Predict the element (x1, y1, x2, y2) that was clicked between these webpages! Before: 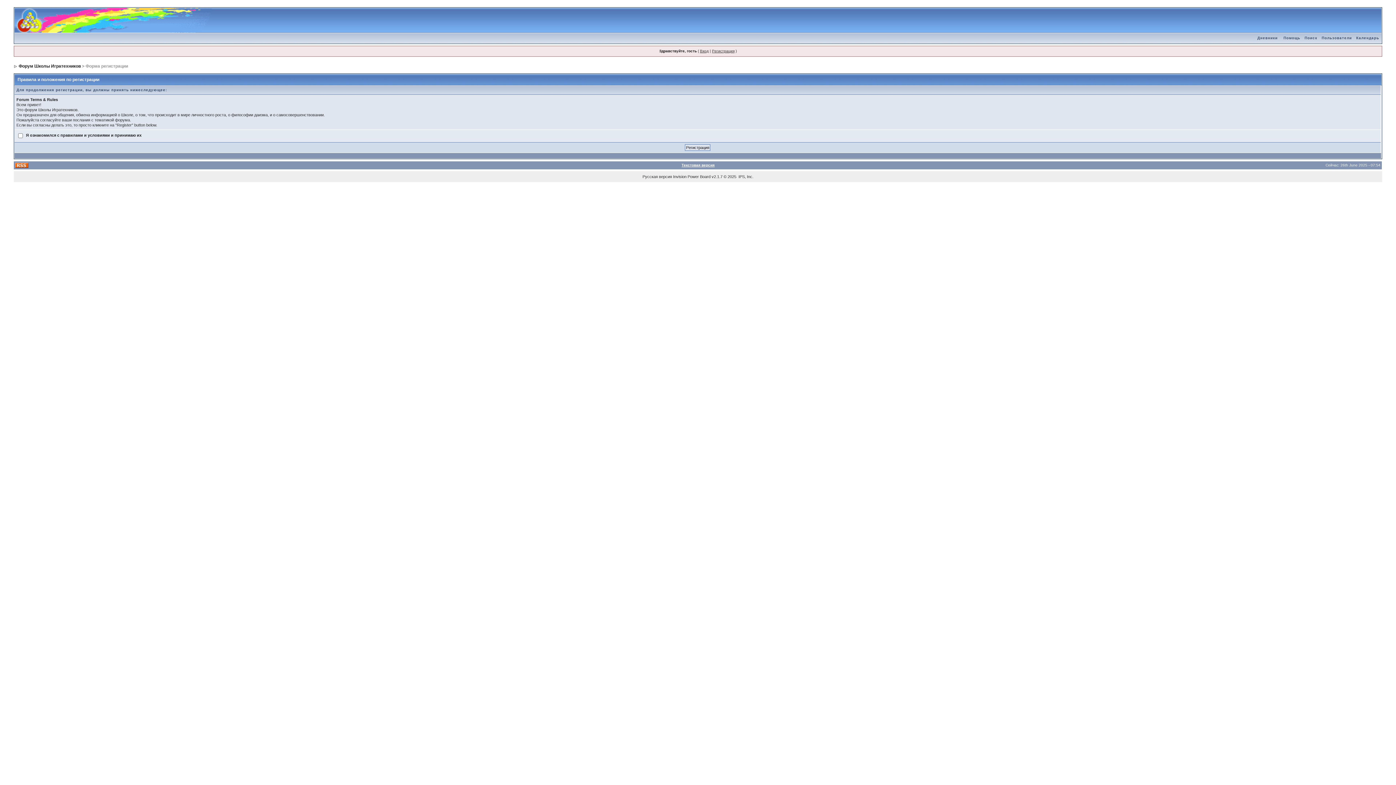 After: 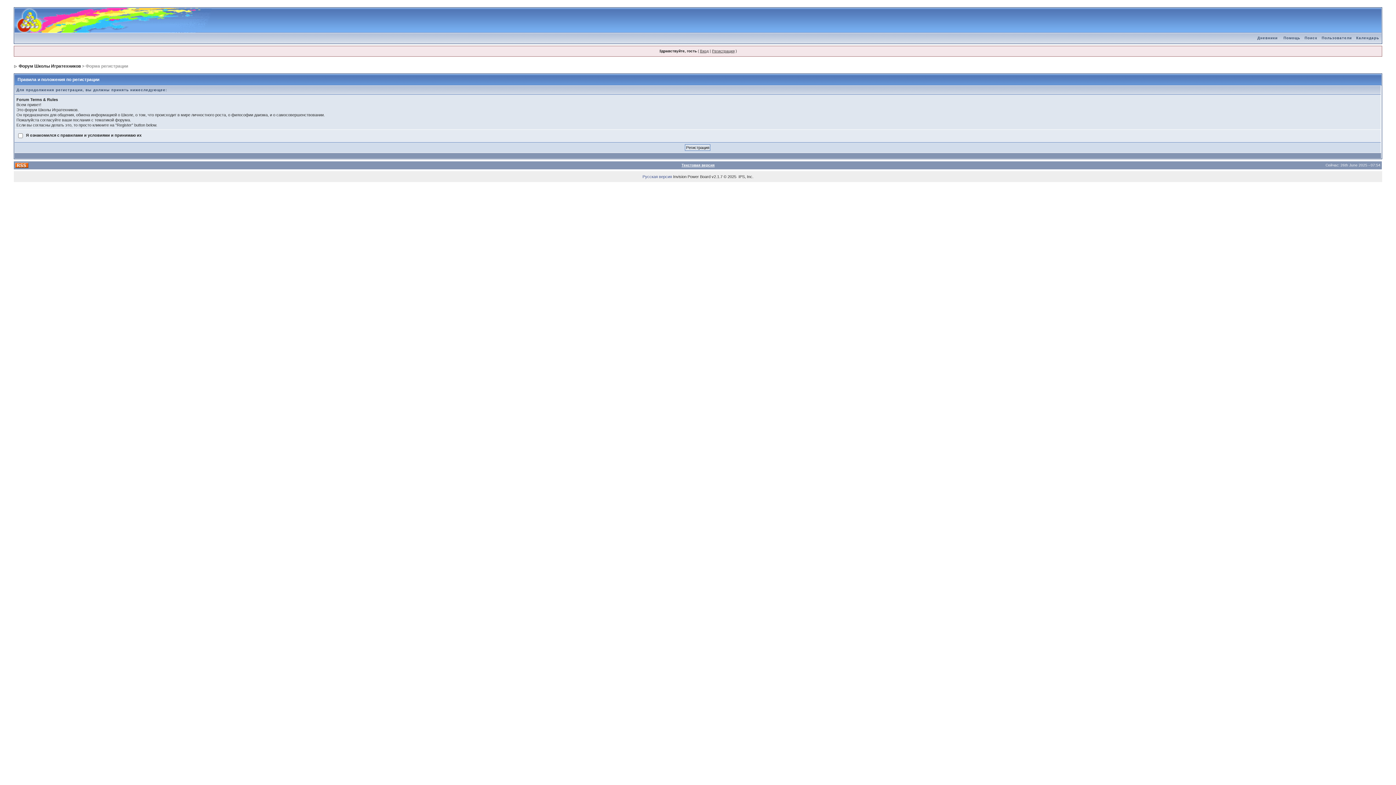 Action: bbox: (642, 174, 672, 178) label: Русская версия